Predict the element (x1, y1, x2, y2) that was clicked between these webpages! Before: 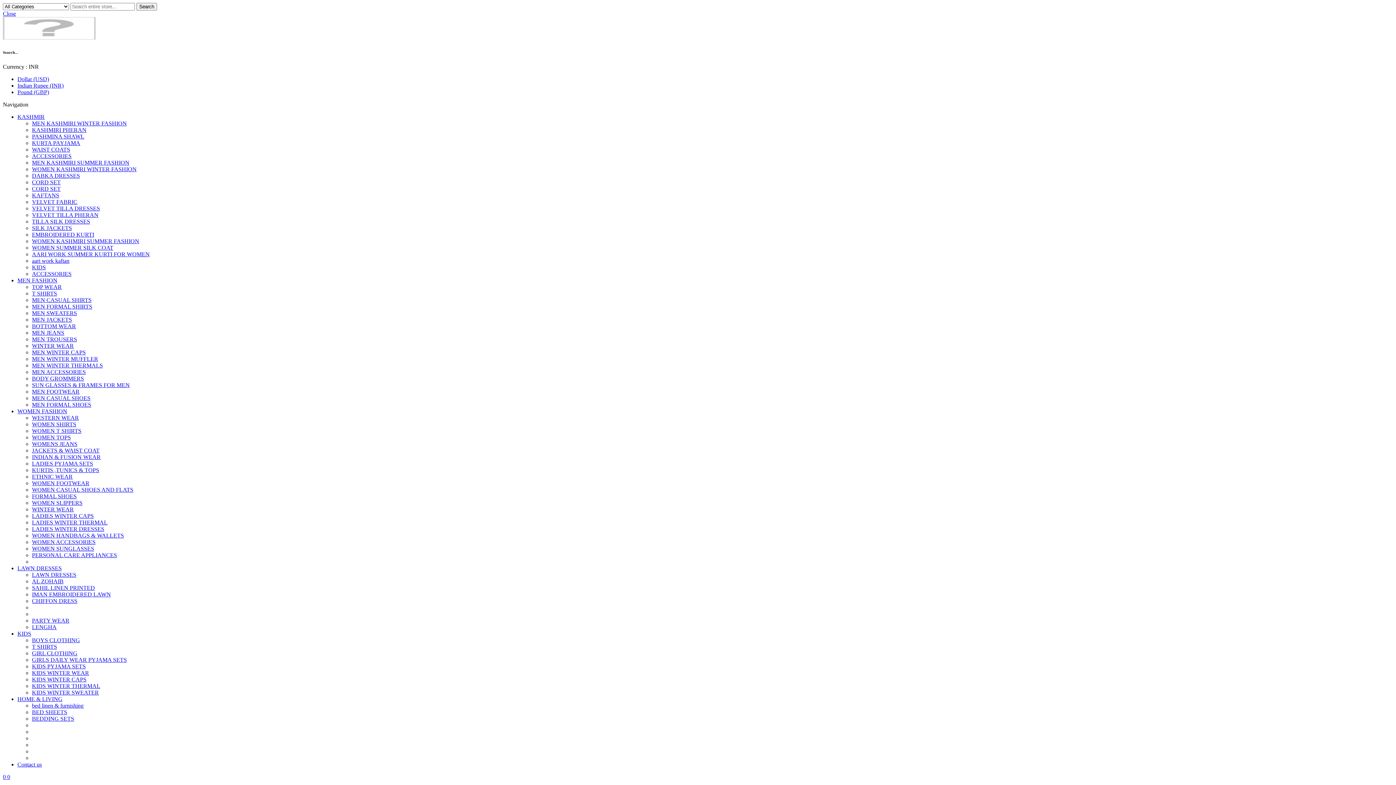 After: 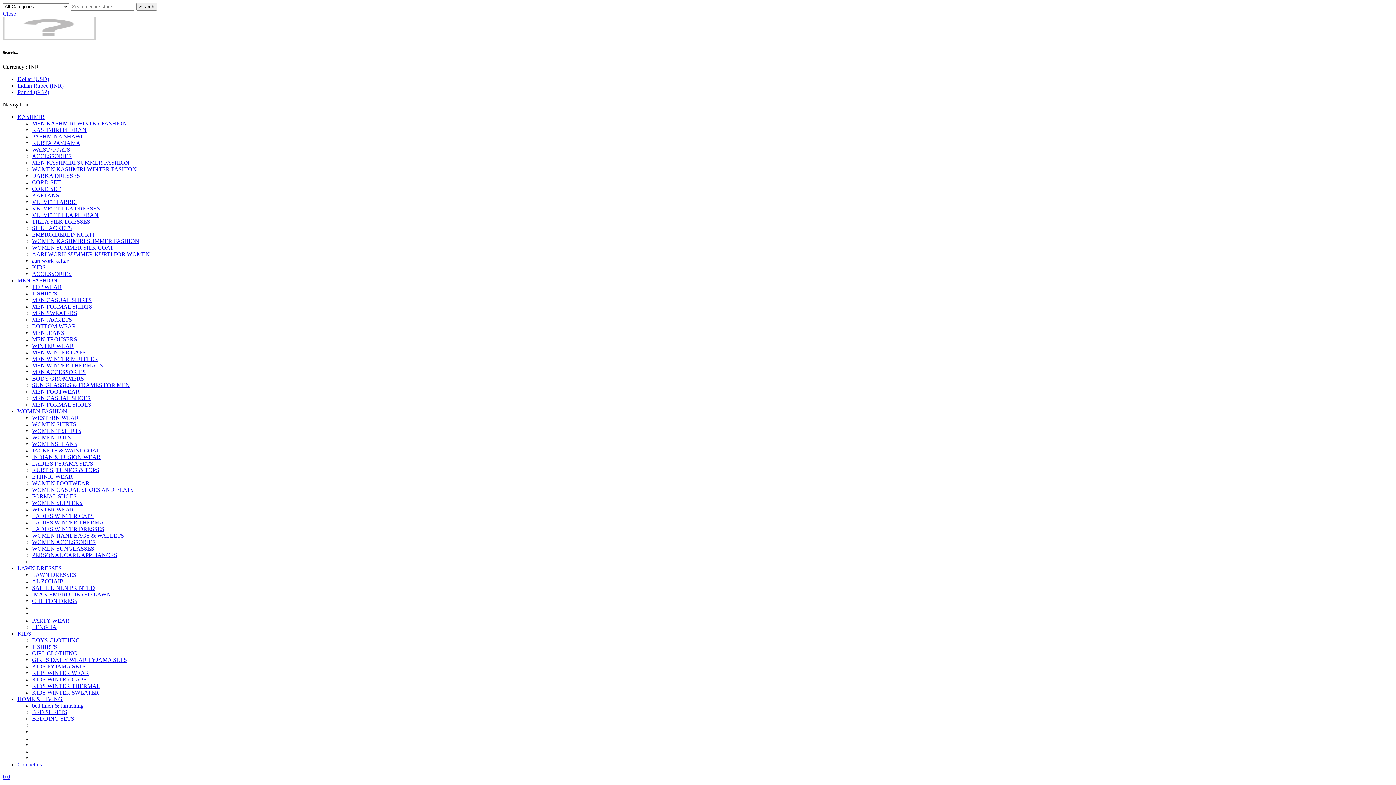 Action: bbox: (32, 493, 76, 499) label: FORMAL SHOES